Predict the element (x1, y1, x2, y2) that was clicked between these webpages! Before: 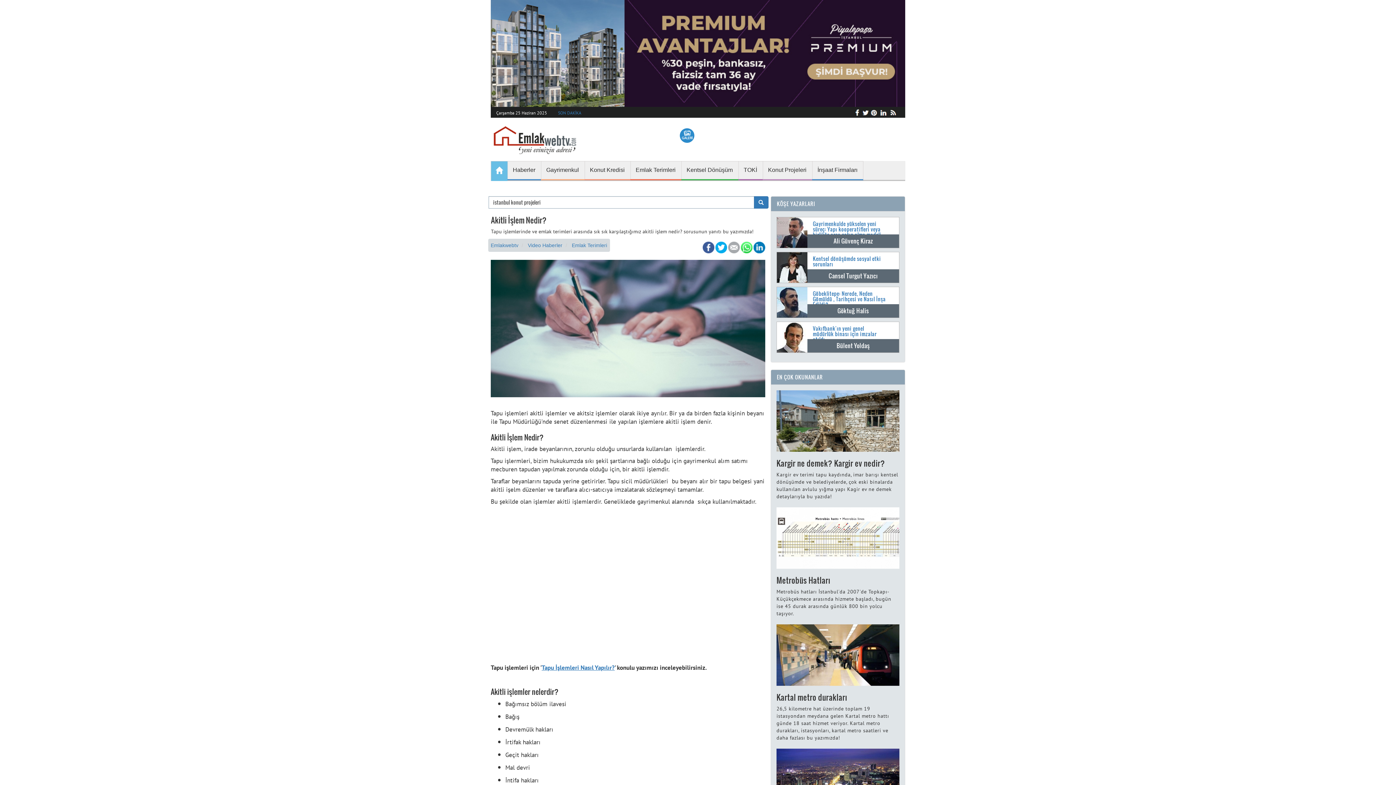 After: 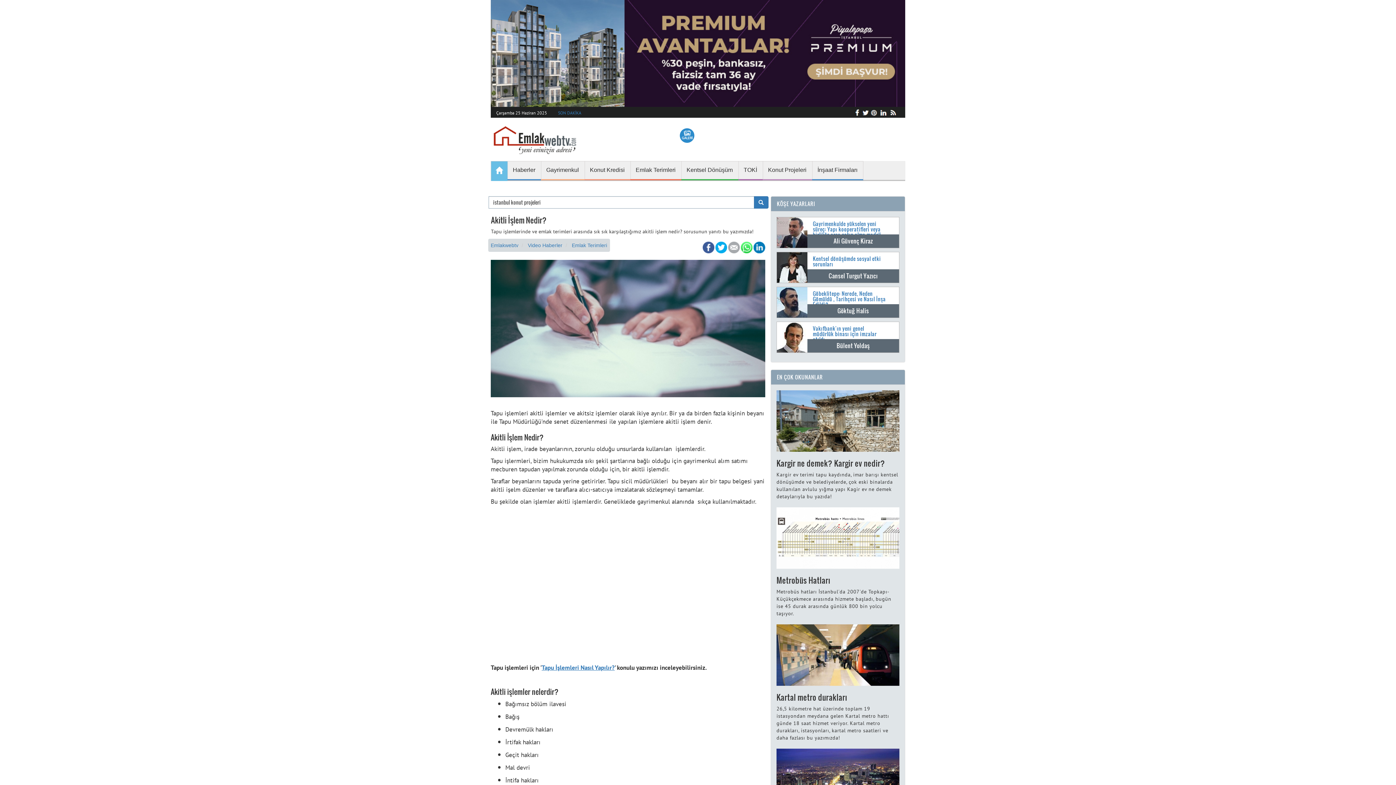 Action: bbox: (870, 108, 879, 115)